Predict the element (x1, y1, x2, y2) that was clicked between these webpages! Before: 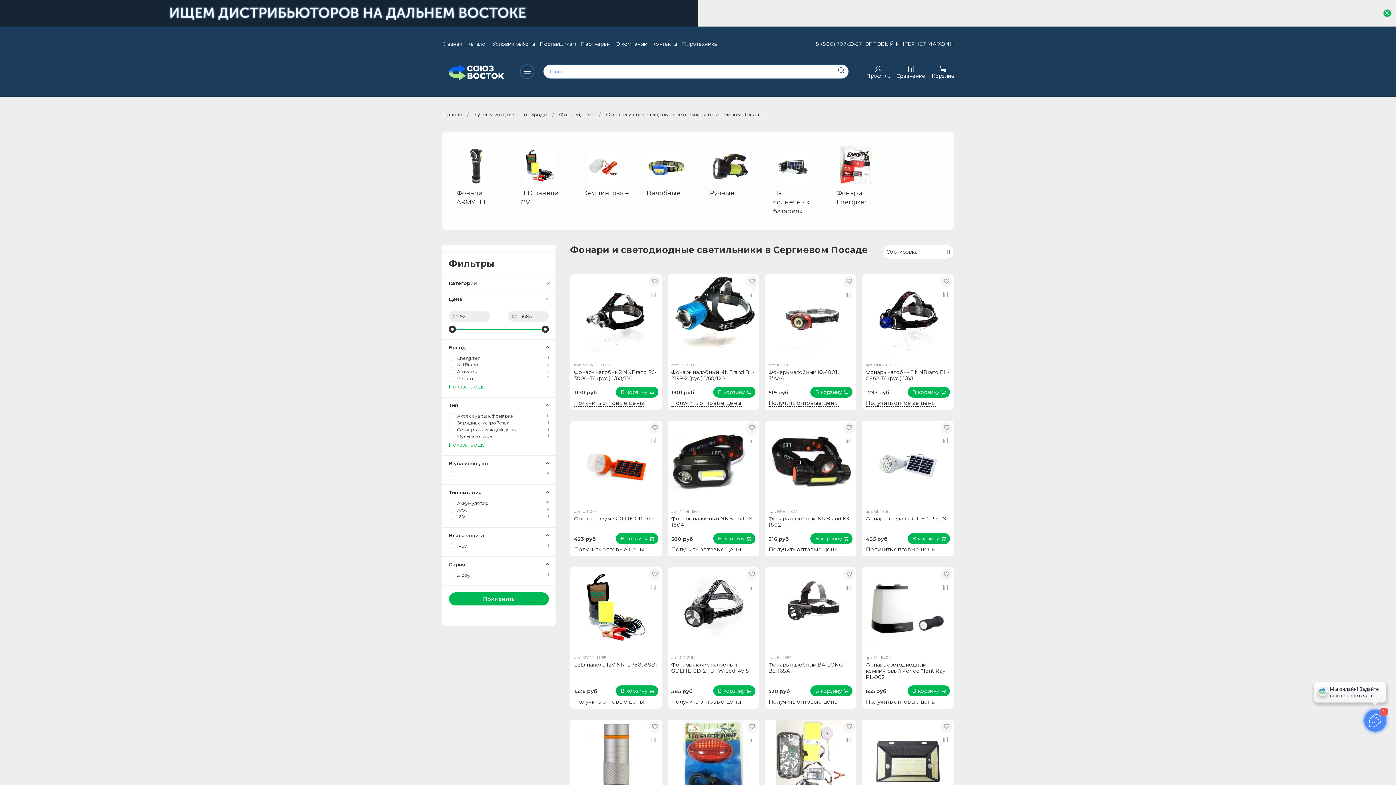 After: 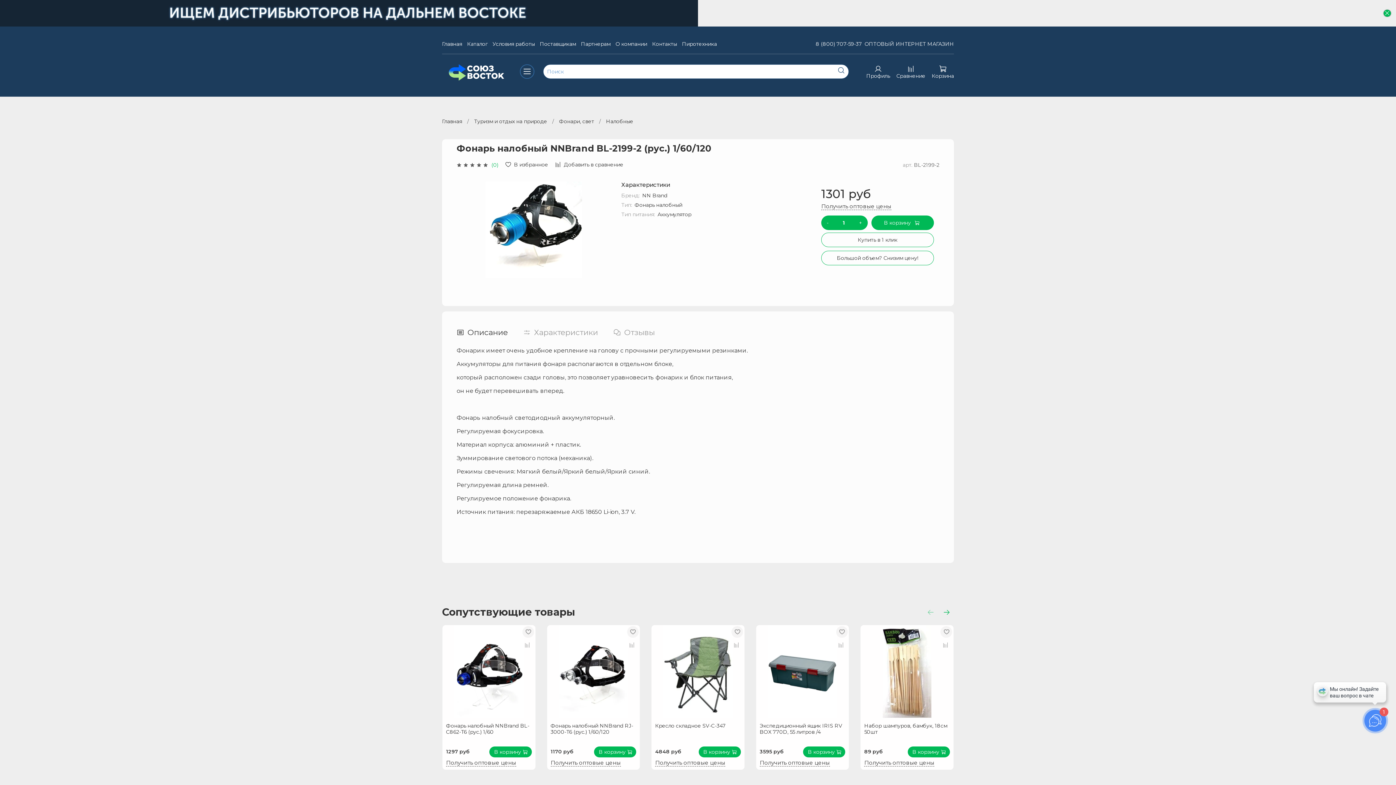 Action: bbox: (667, 312, 759, 319)